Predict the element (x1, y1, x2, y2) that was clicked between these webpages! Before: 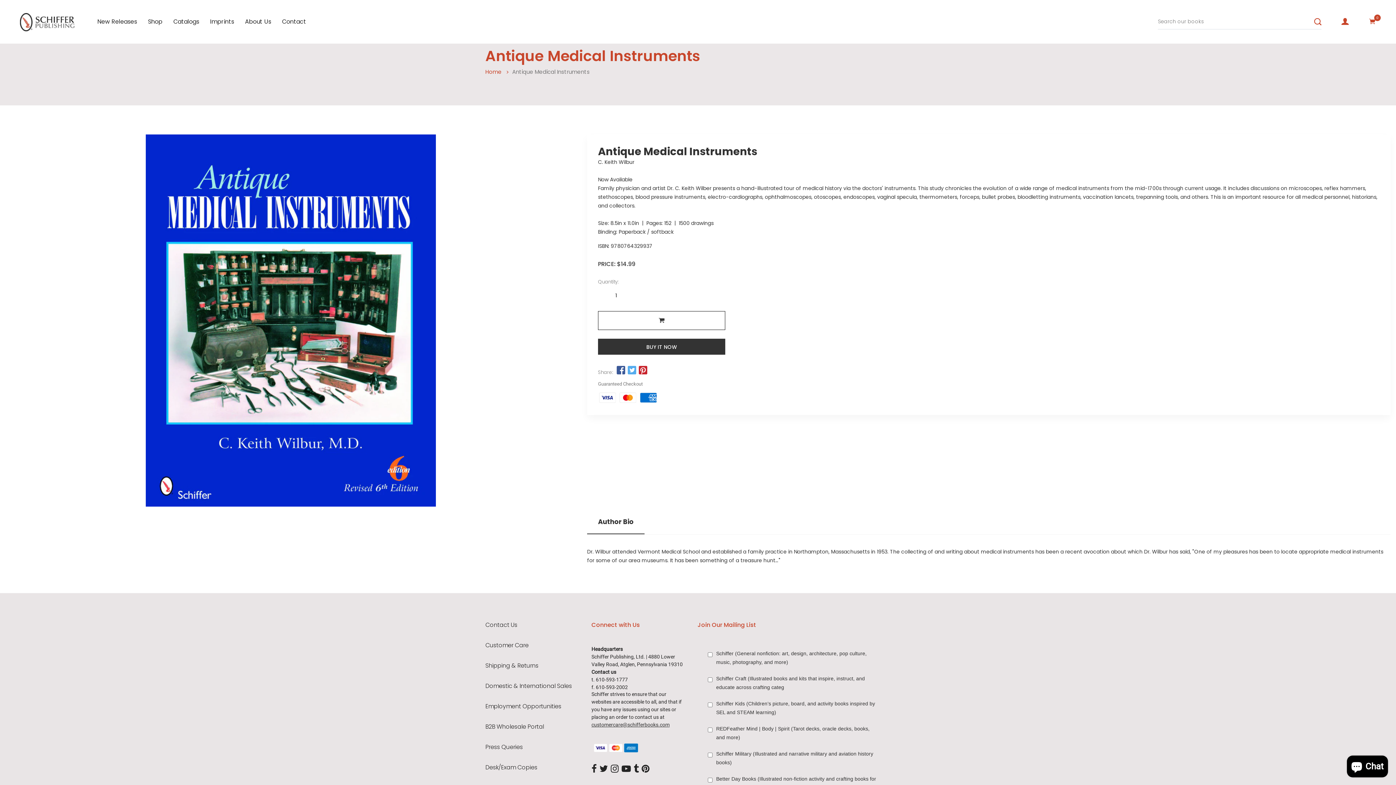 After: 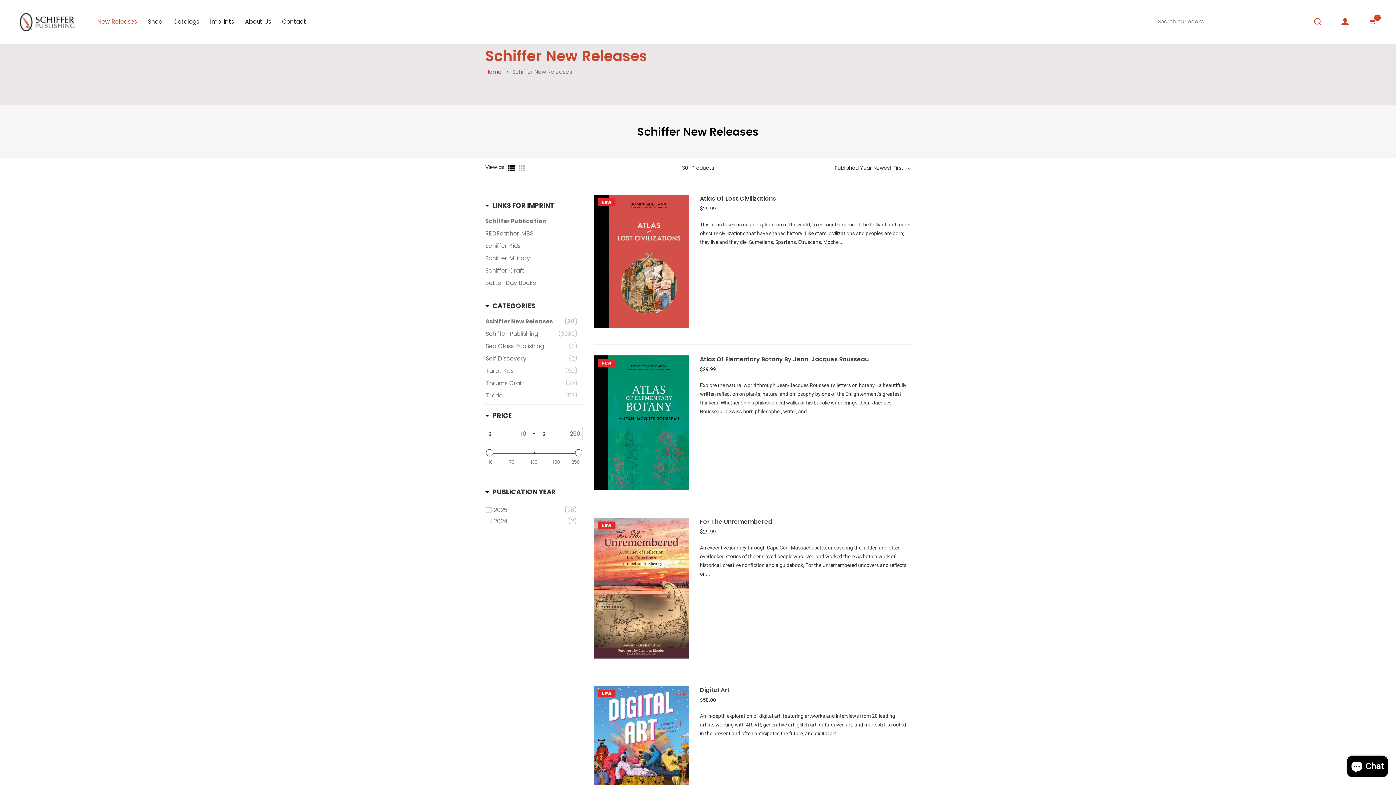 Action: label: New Releases bbox: (97, 17, 137, 26)